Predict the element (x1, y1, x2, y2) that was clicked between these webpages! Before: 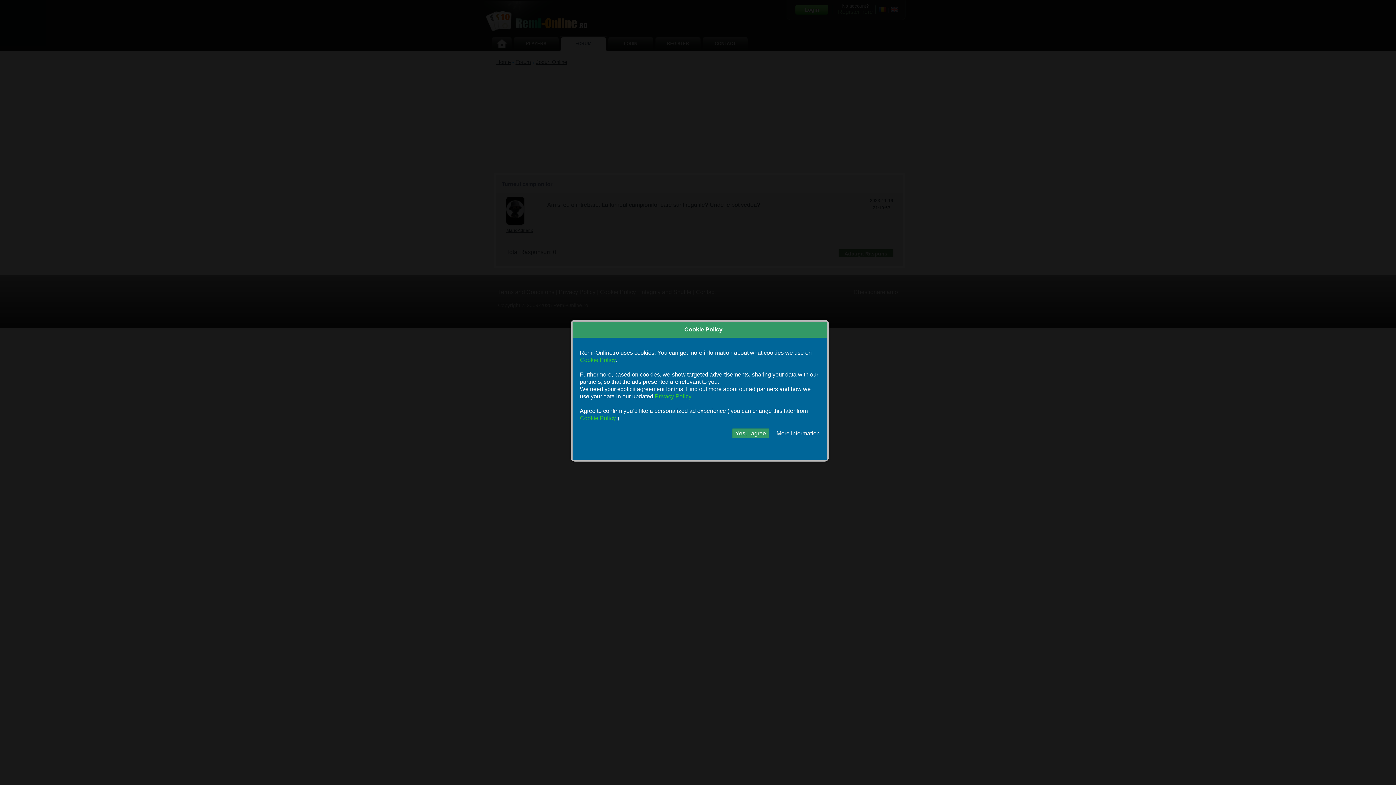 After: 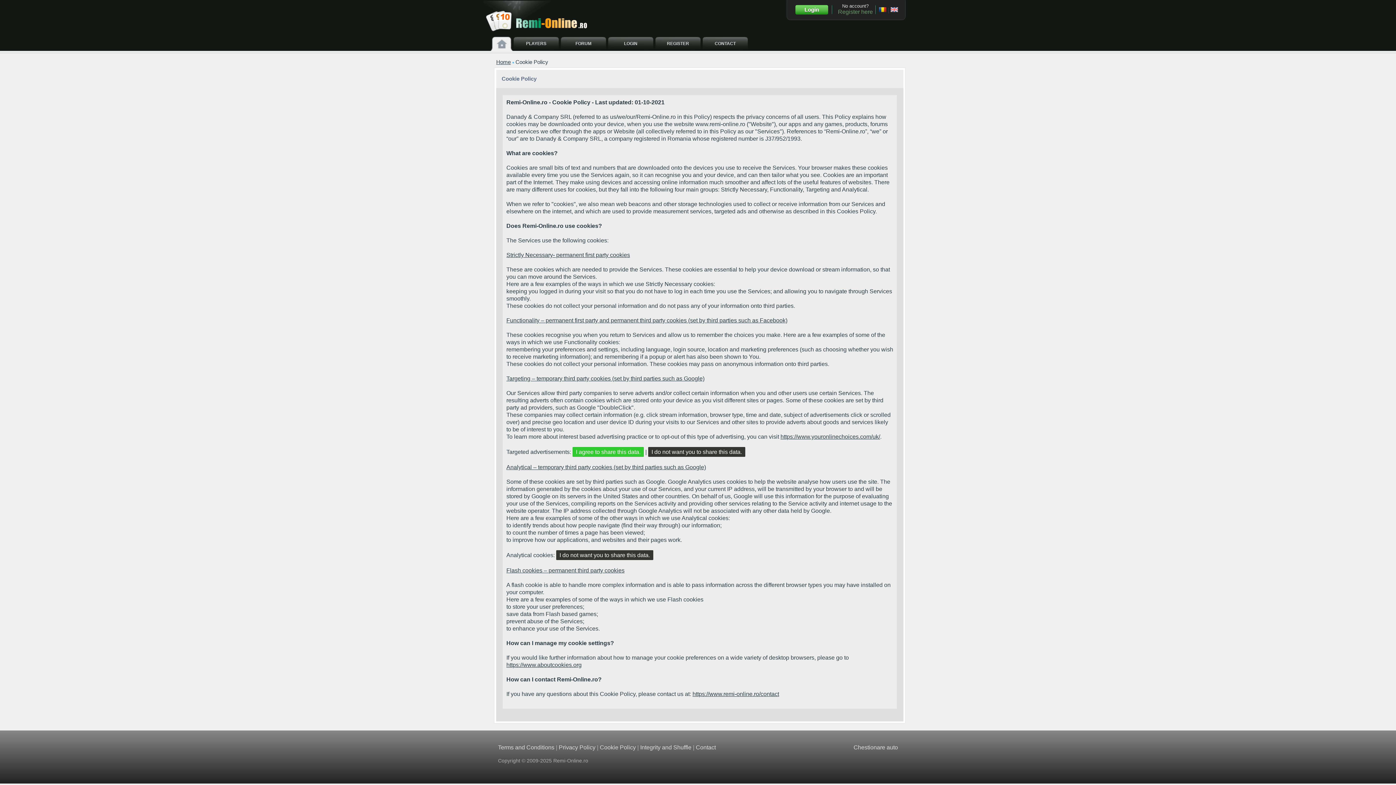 Action: bbox: (776, 430, 820, 436) label: More information